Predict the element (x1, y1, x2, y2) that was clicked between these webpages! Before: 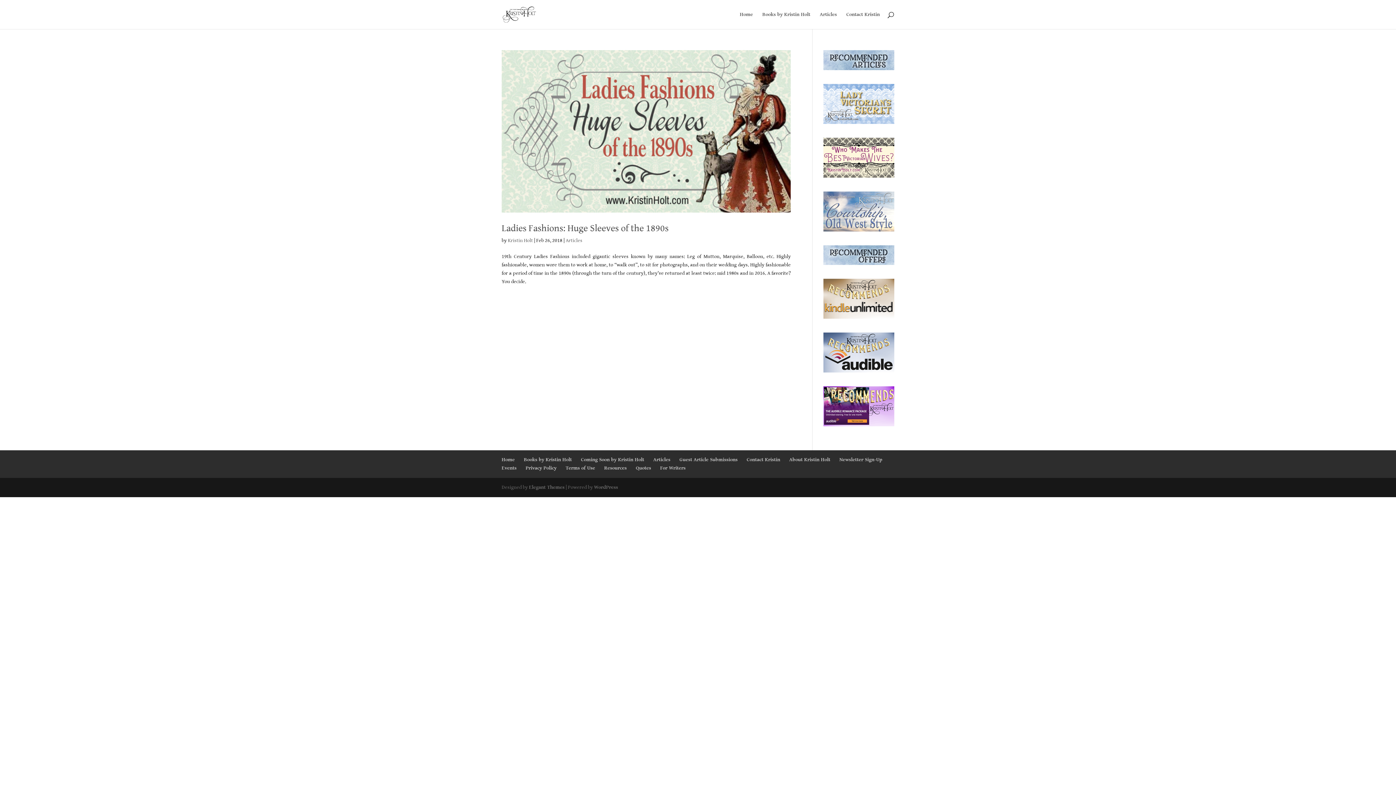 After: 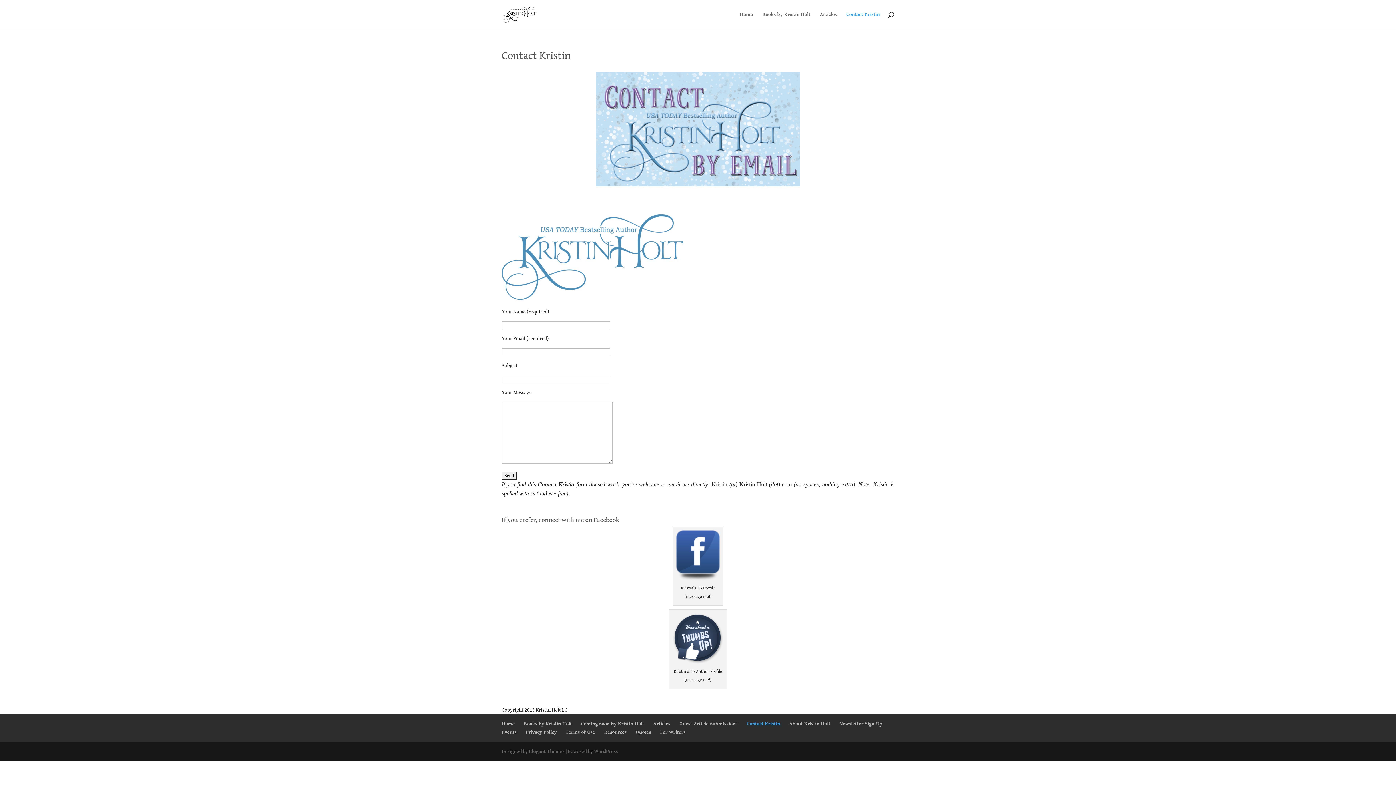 Action: label: Contact Kristin bbox: (746, 457, 780, 462)